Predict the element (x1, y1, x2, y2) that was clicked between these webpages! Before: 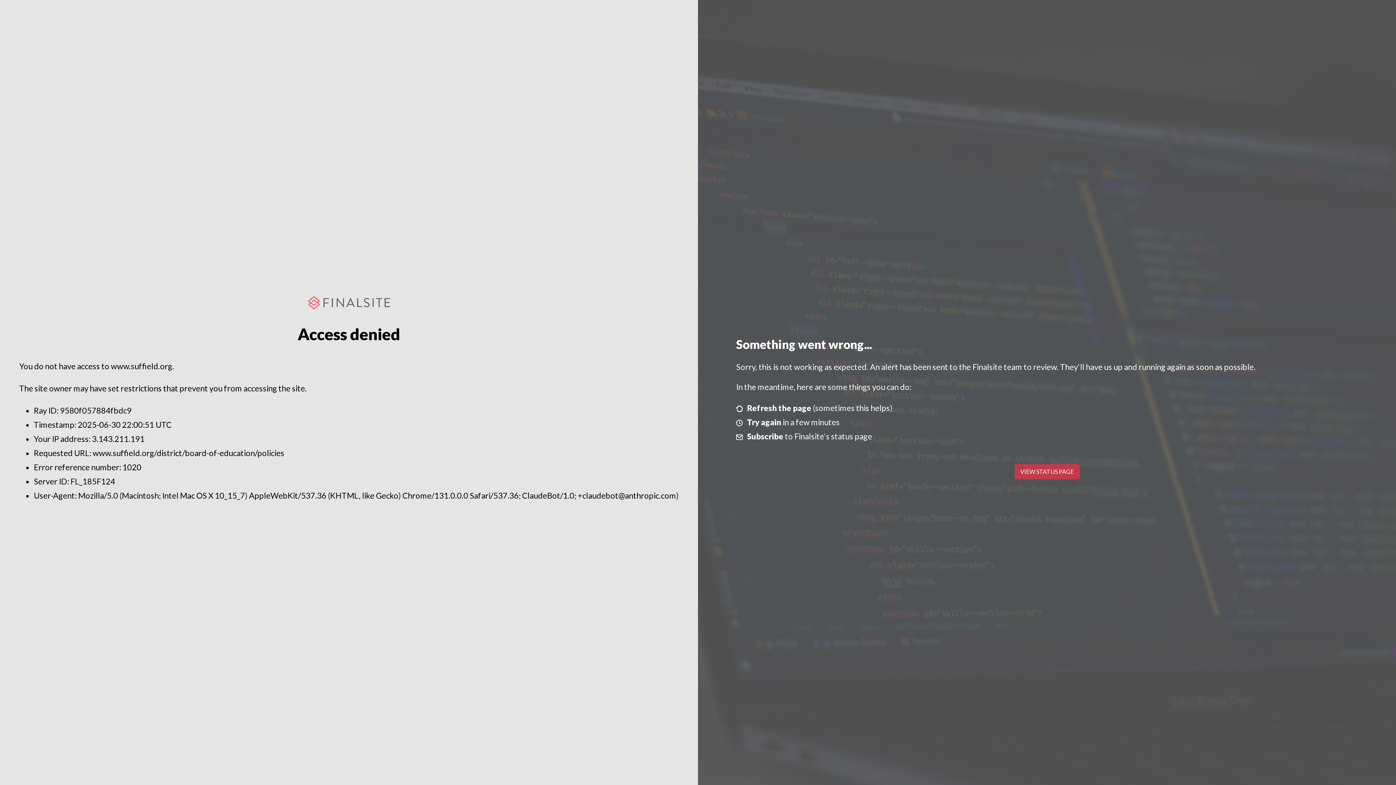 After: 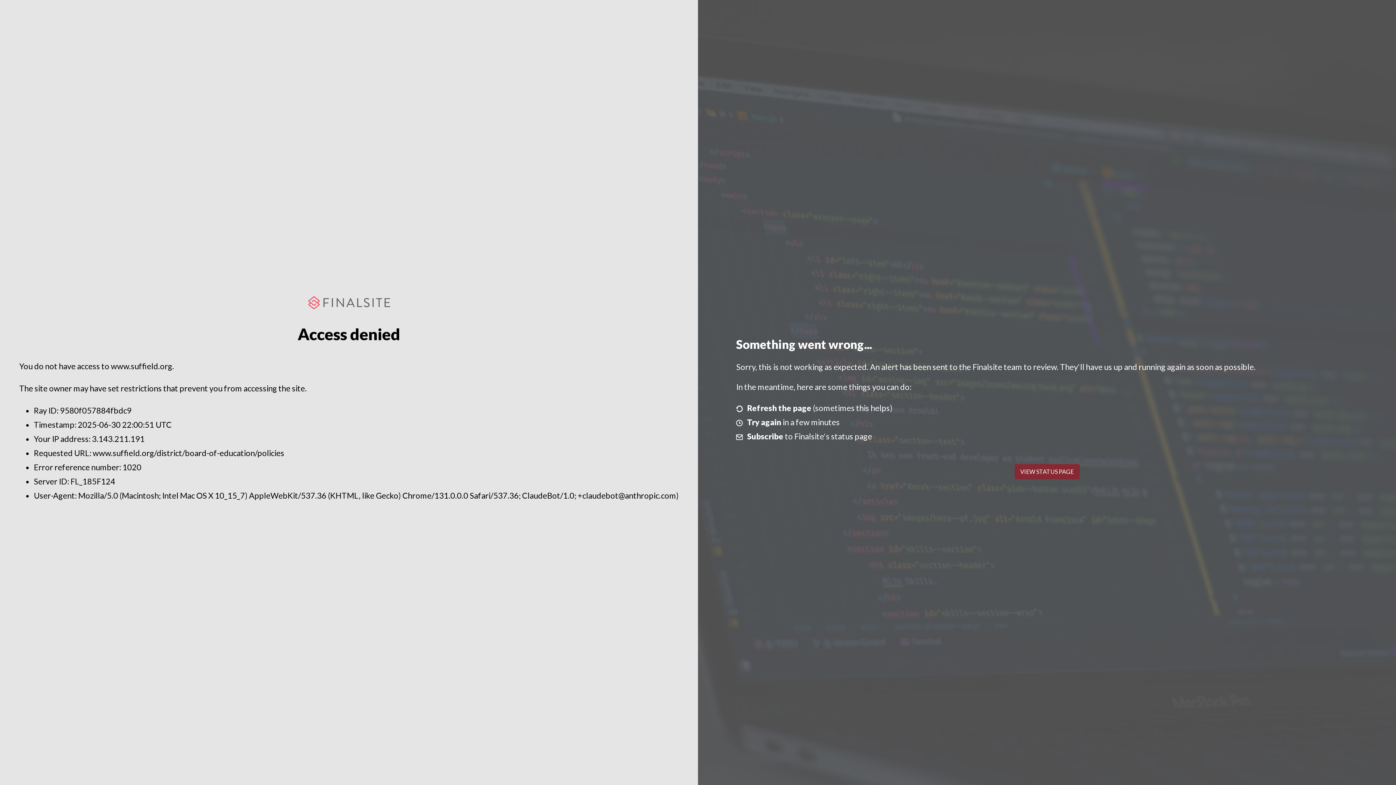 Action: label: VIEW STATUS PAGE bbox: (1014, 464, 1079, 479)